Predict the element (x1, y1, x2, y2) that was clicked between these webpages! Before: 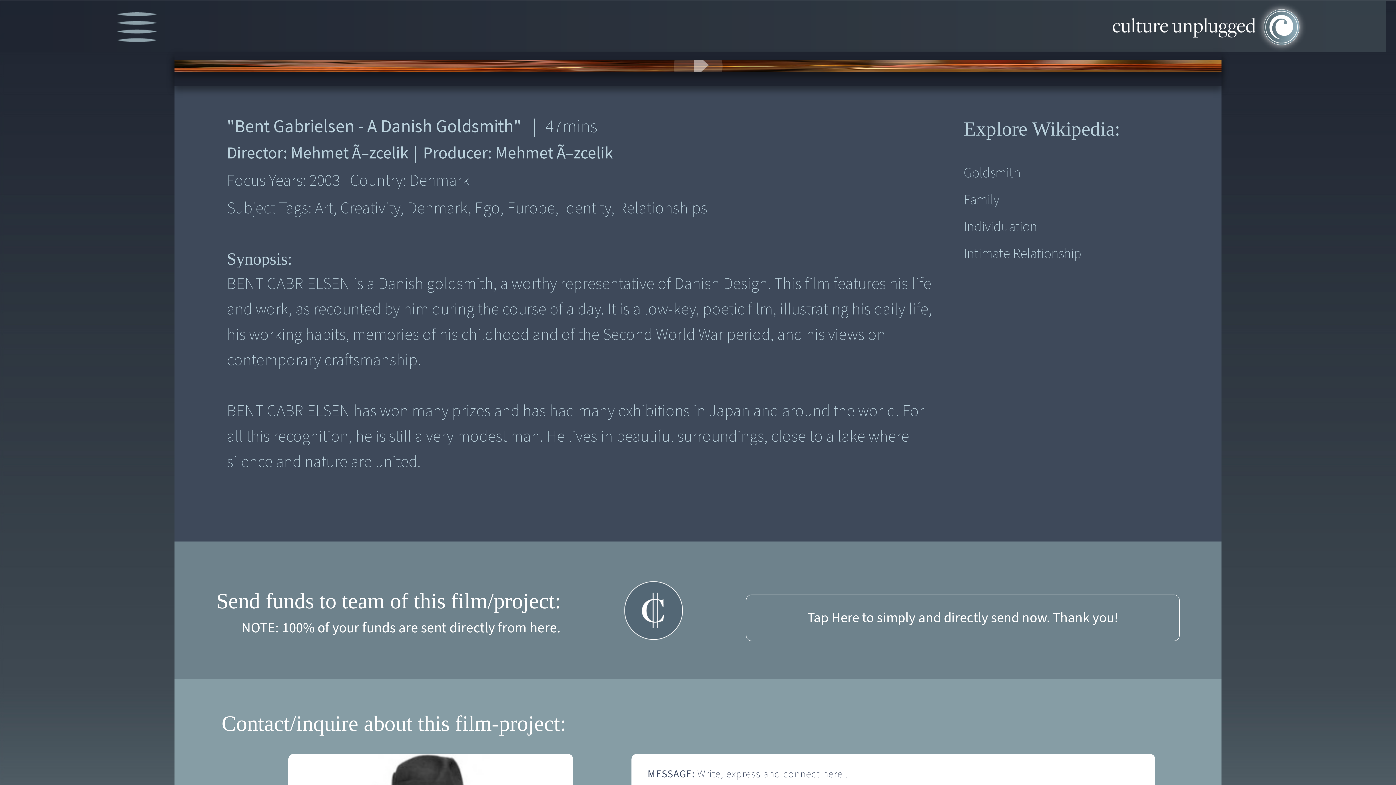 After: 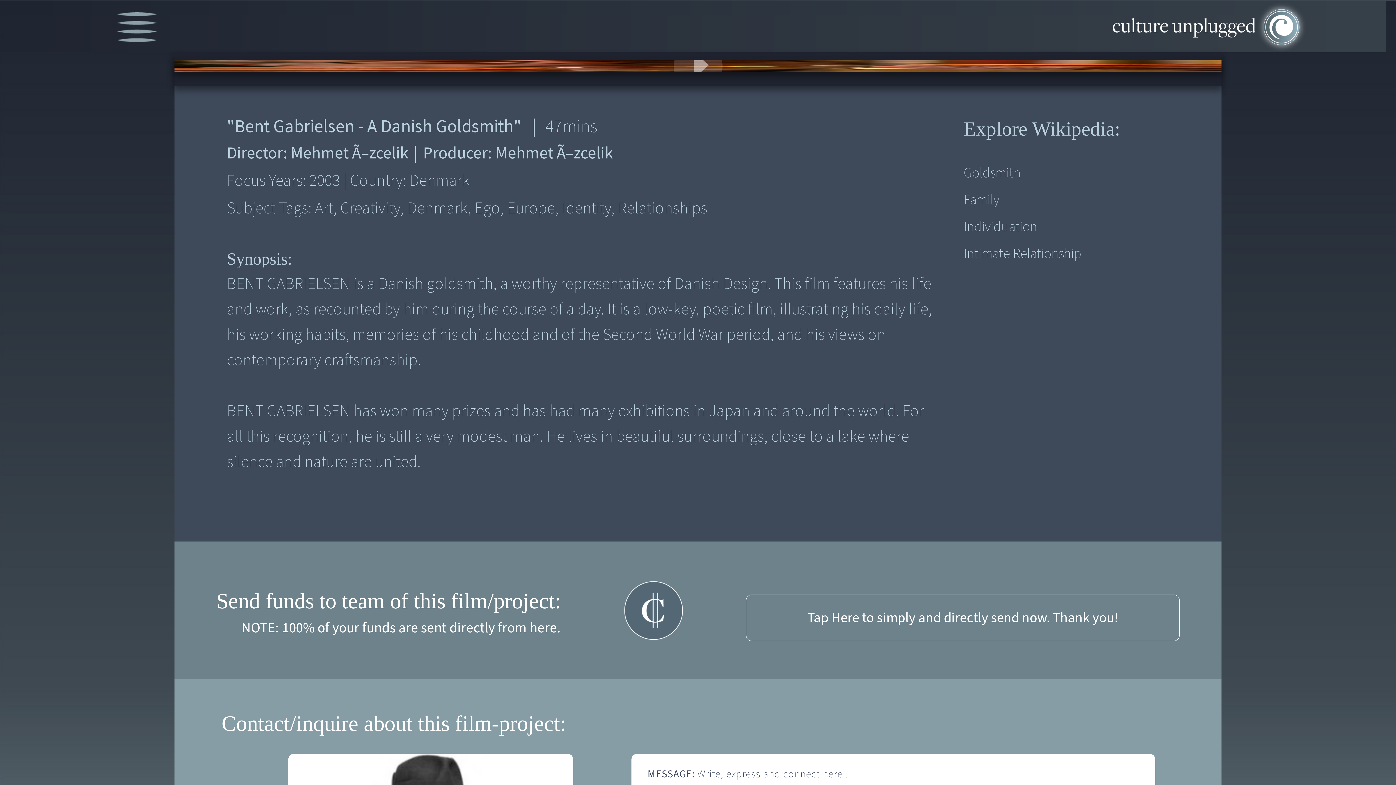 Action: bbox: (963, 242, 1150, 265) label: Intimate Relationship